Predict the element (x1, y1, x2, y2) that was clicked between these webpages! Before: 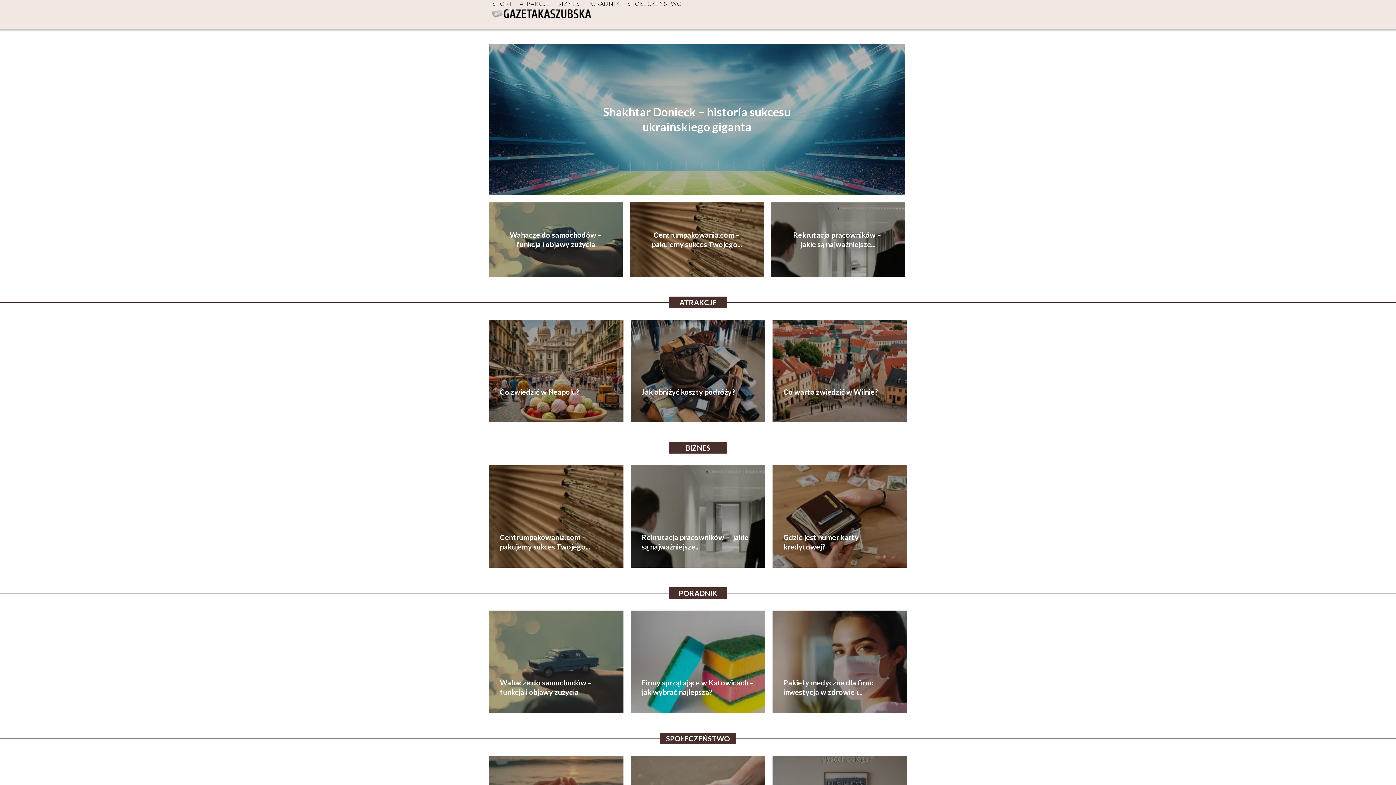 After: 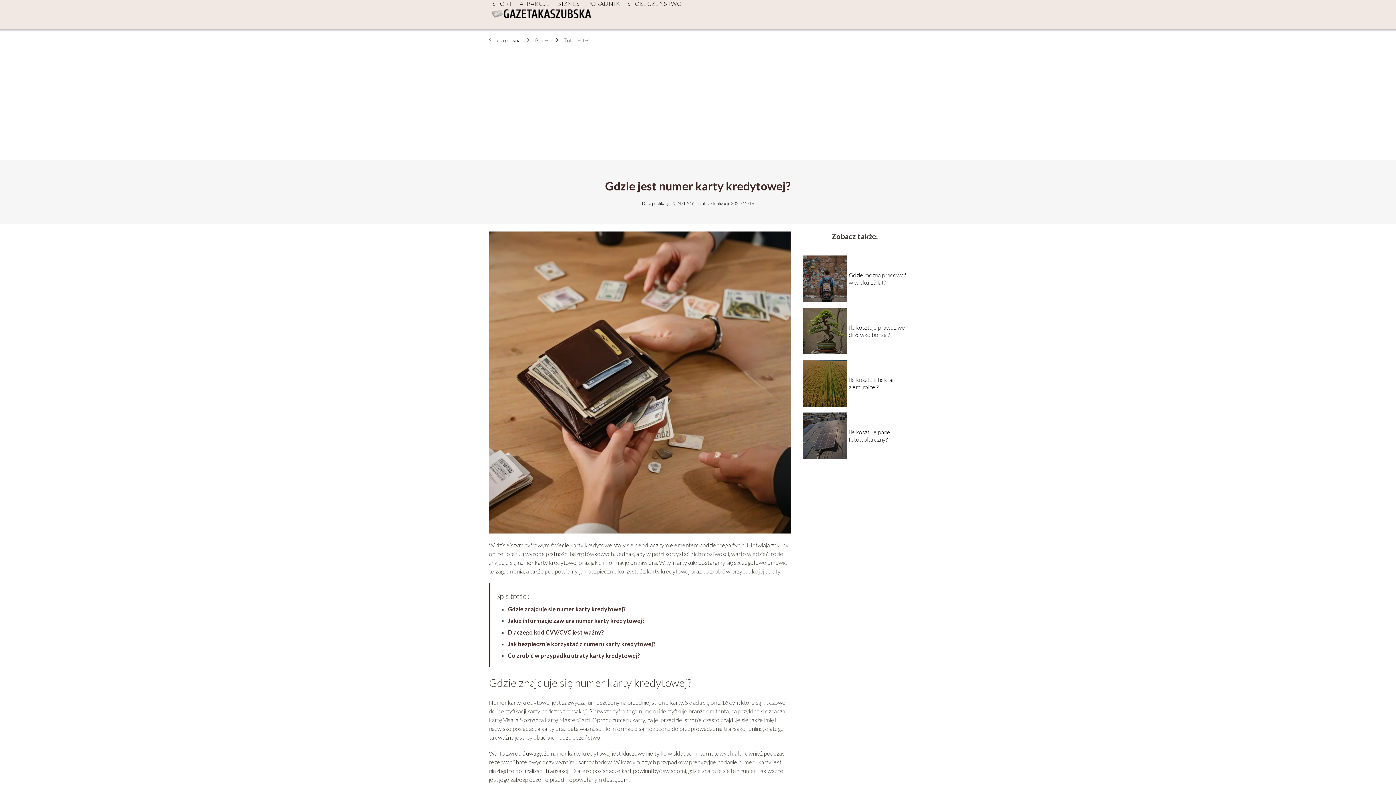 Action: label: Gdzie jest numer karty kredytowej? bbox: (783, 532, 896, 551)